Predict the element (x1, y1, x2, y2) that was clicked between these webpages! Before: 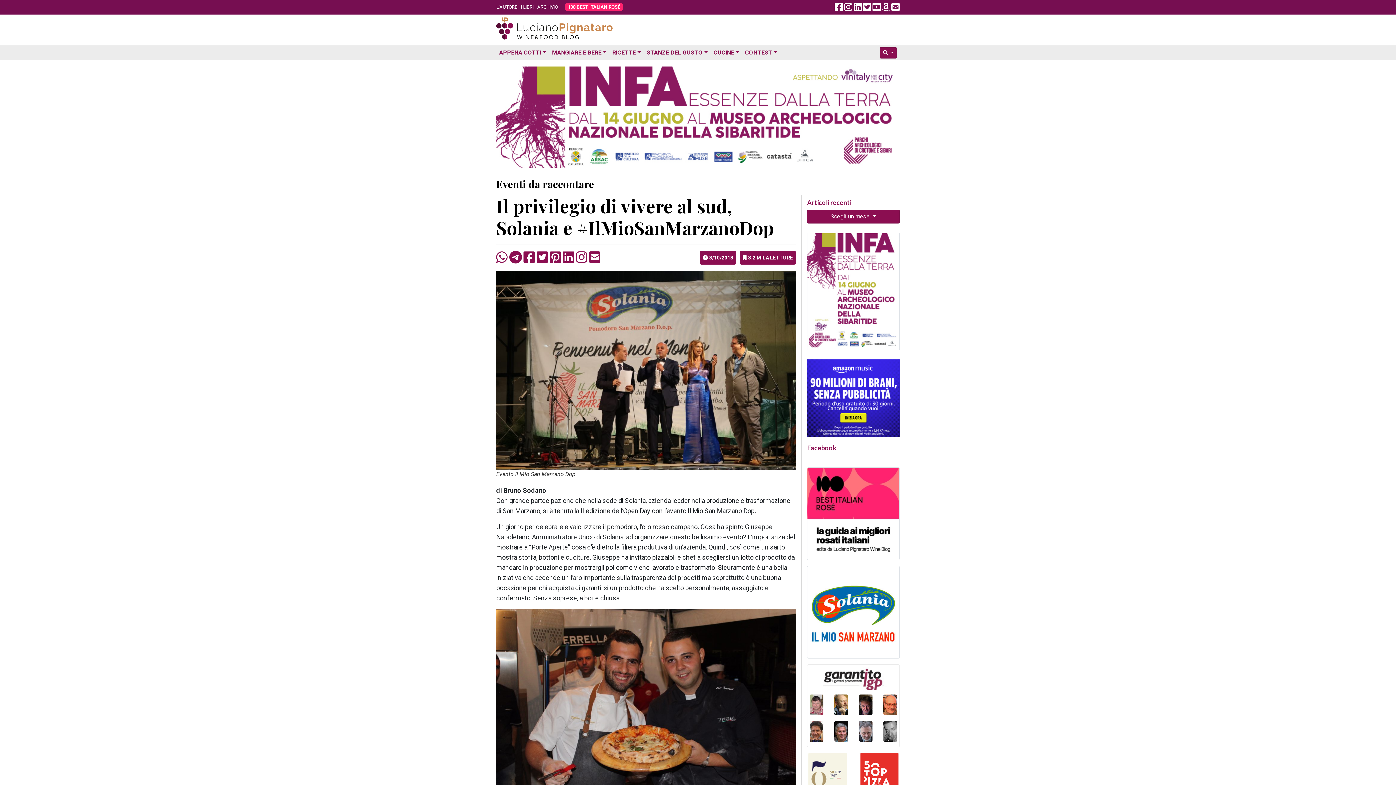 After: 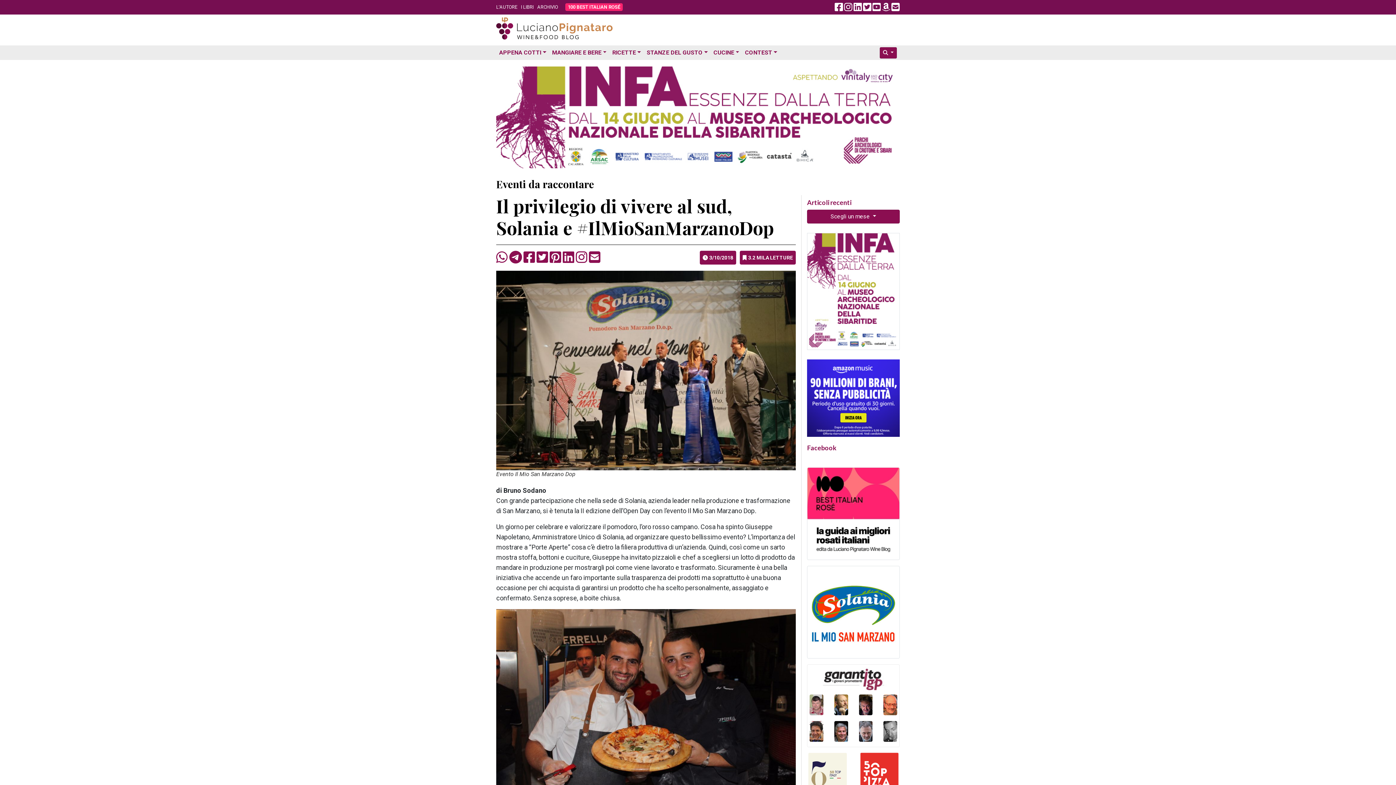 Action: bbox: (891, 6, 900, 11)